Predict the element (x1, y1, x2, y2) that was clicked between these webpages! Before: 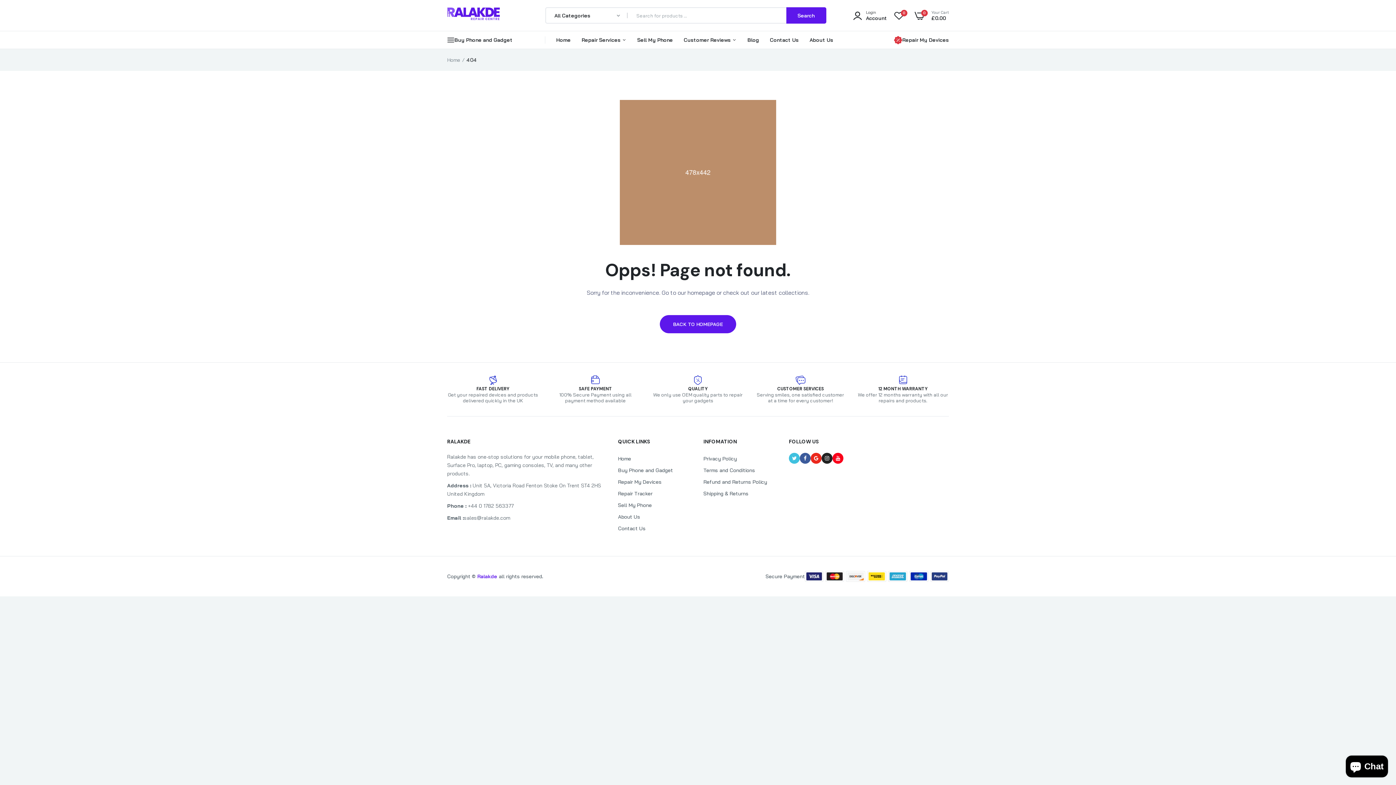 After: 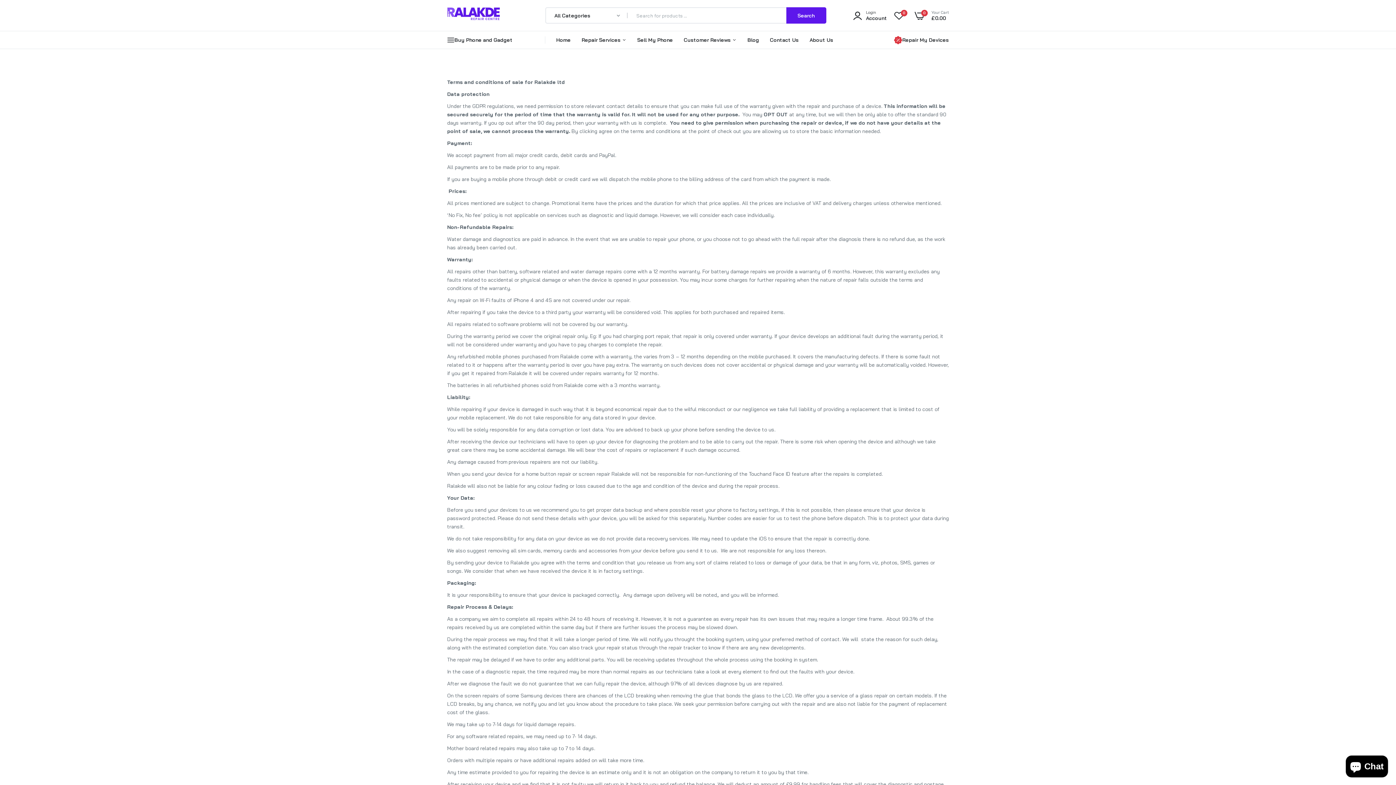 Action: bbox: (703, 467, 755, 473) label: Terms and Conditions